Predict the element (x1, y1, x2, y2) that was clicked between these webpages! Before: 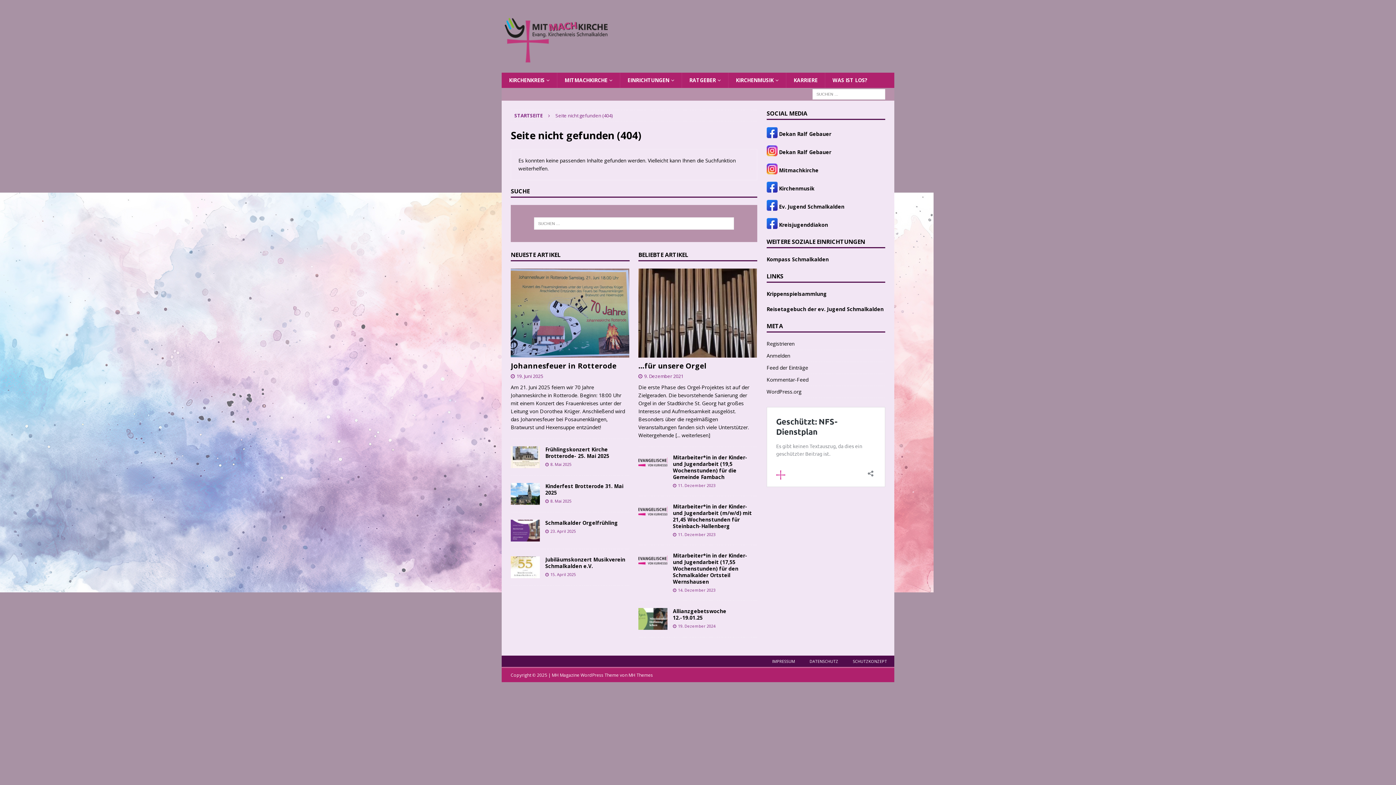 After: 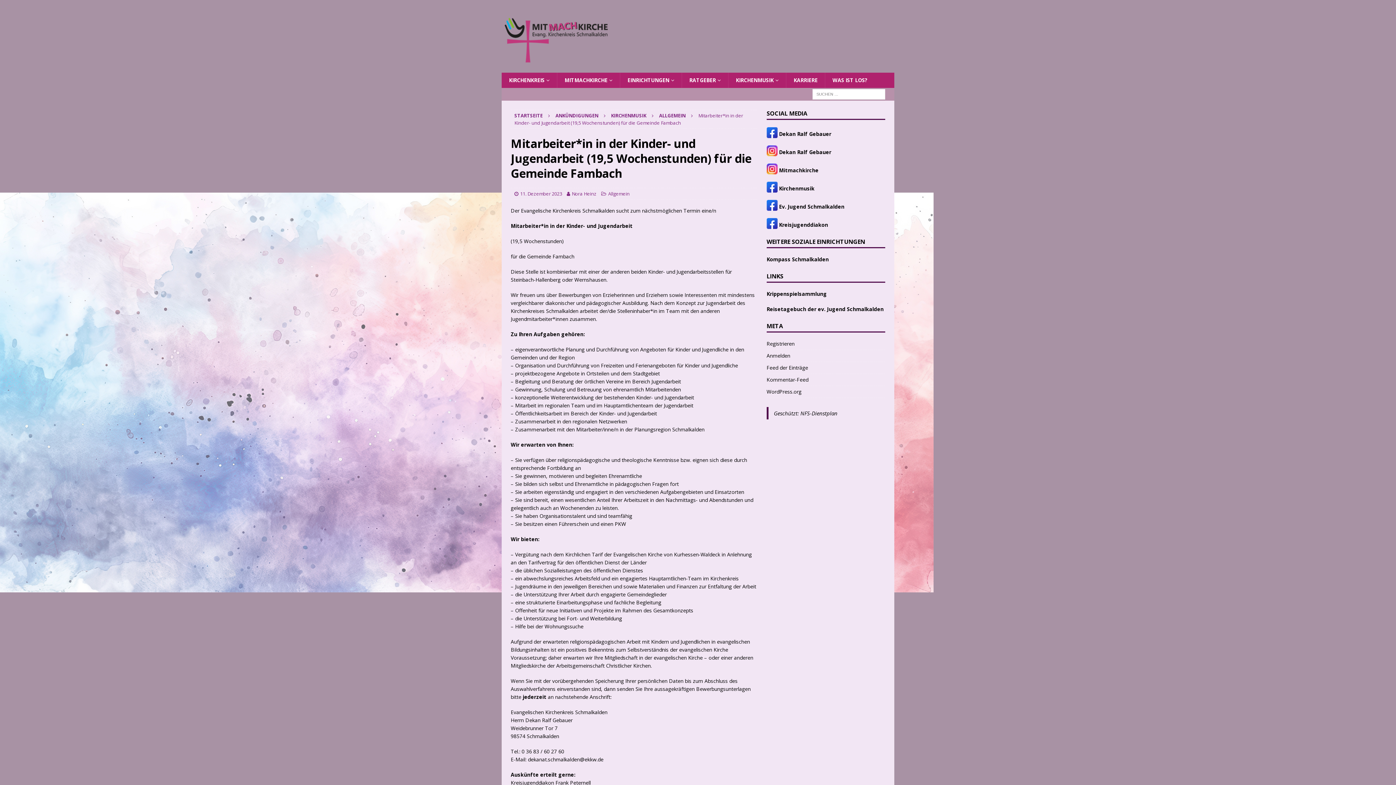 Action: bbox: (638, 454, 667, 476)